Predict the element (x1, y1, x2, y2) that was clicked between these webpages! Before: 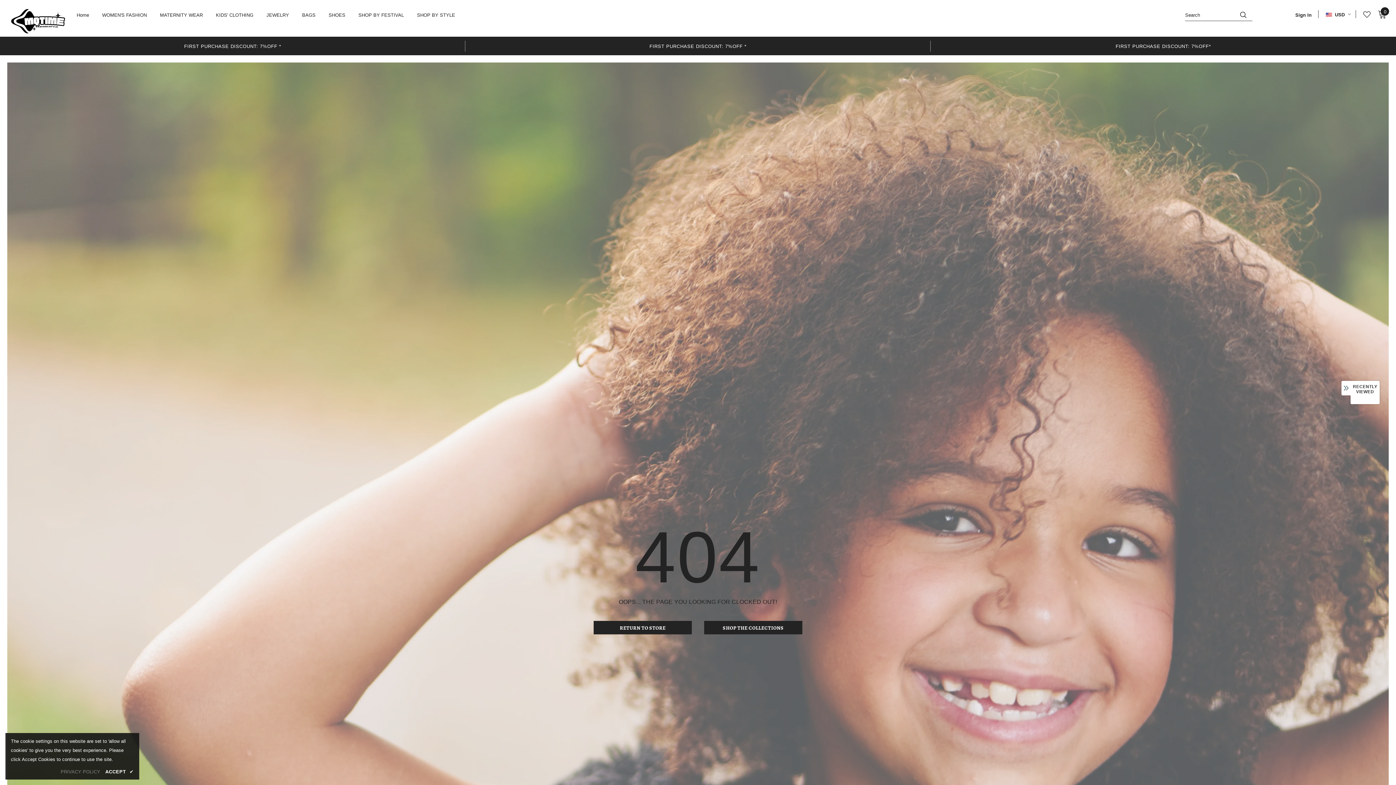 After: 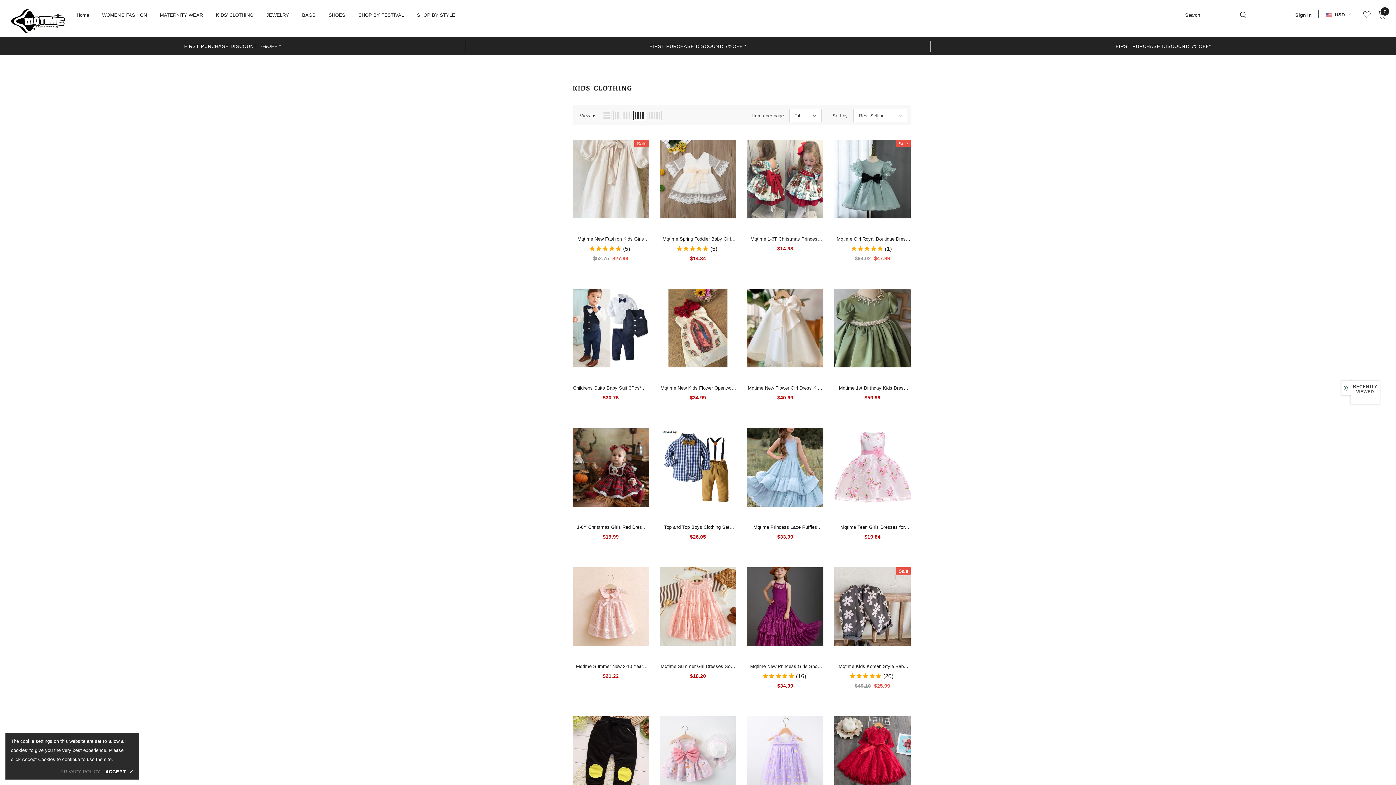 Action: bbox: (216, 6, 253, 29) label: KIDS' CLOTHING